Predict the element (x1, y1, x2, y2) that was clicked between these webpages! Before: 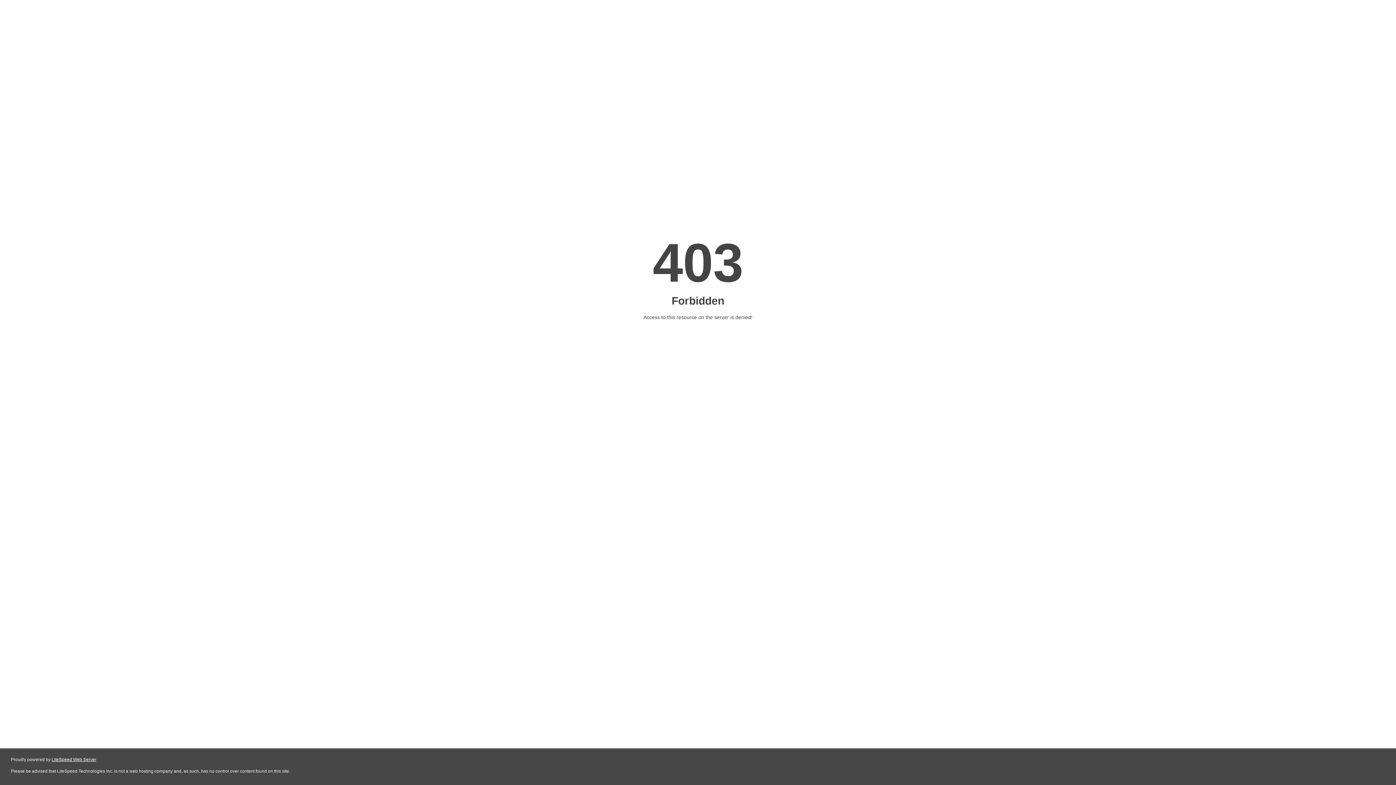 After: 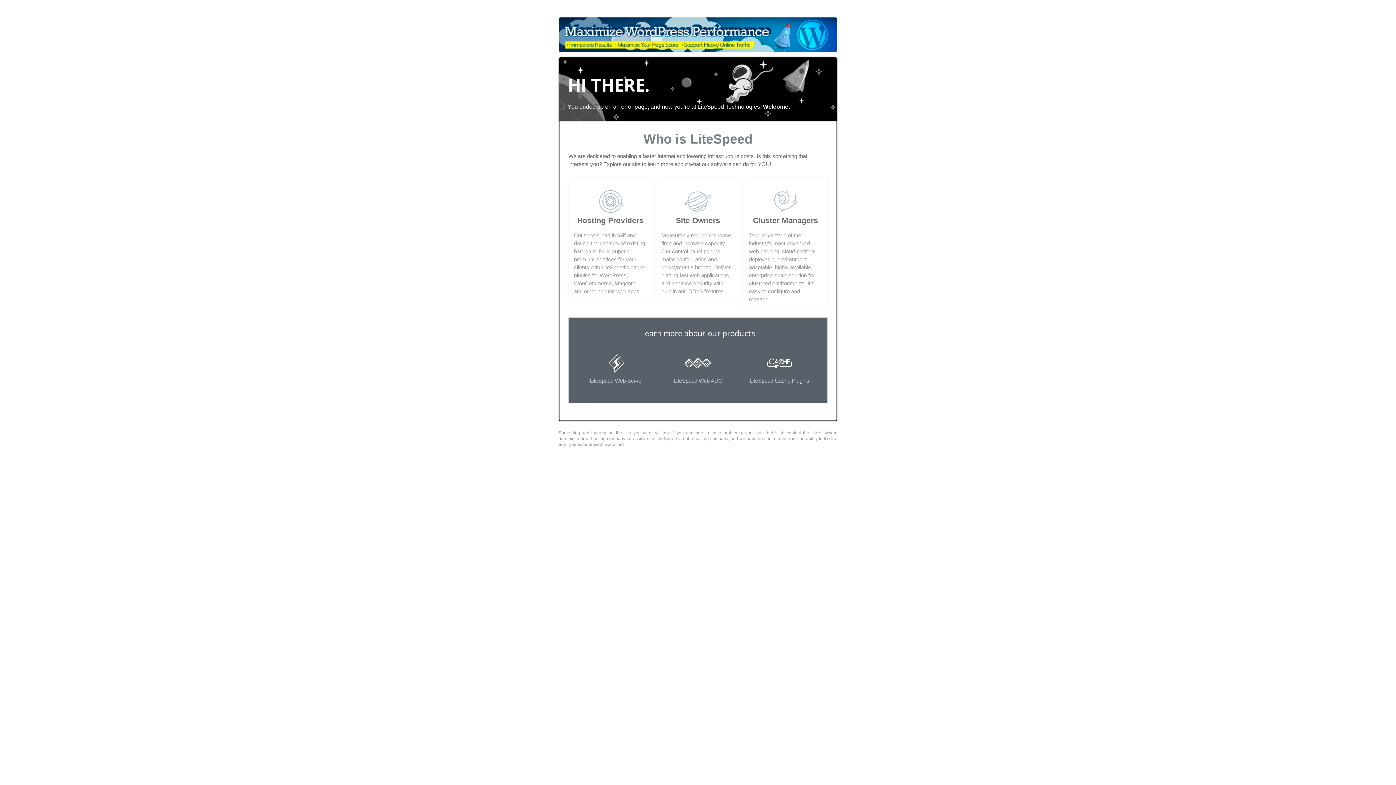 Action: bbox: (51, 757, 96, 762) label: LiteSpeed Web Server